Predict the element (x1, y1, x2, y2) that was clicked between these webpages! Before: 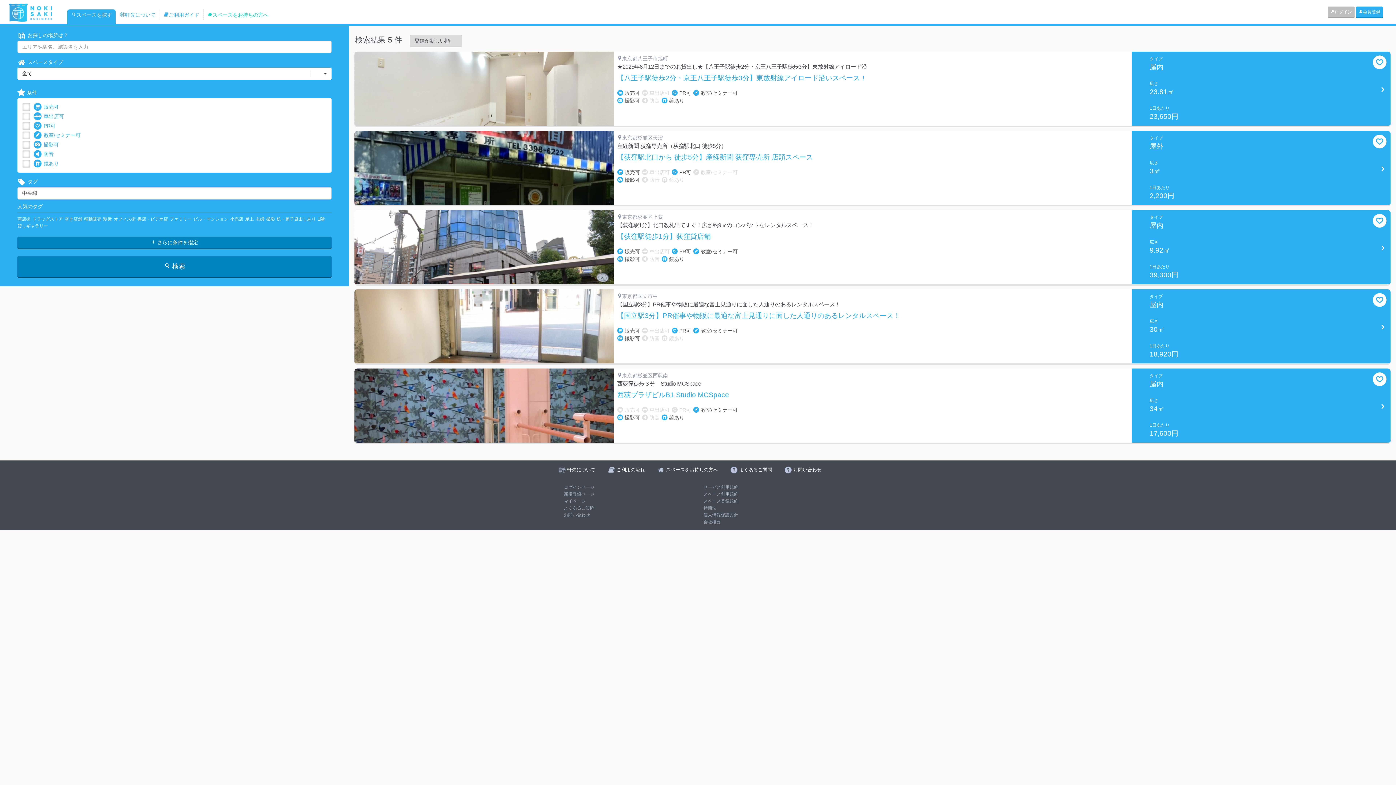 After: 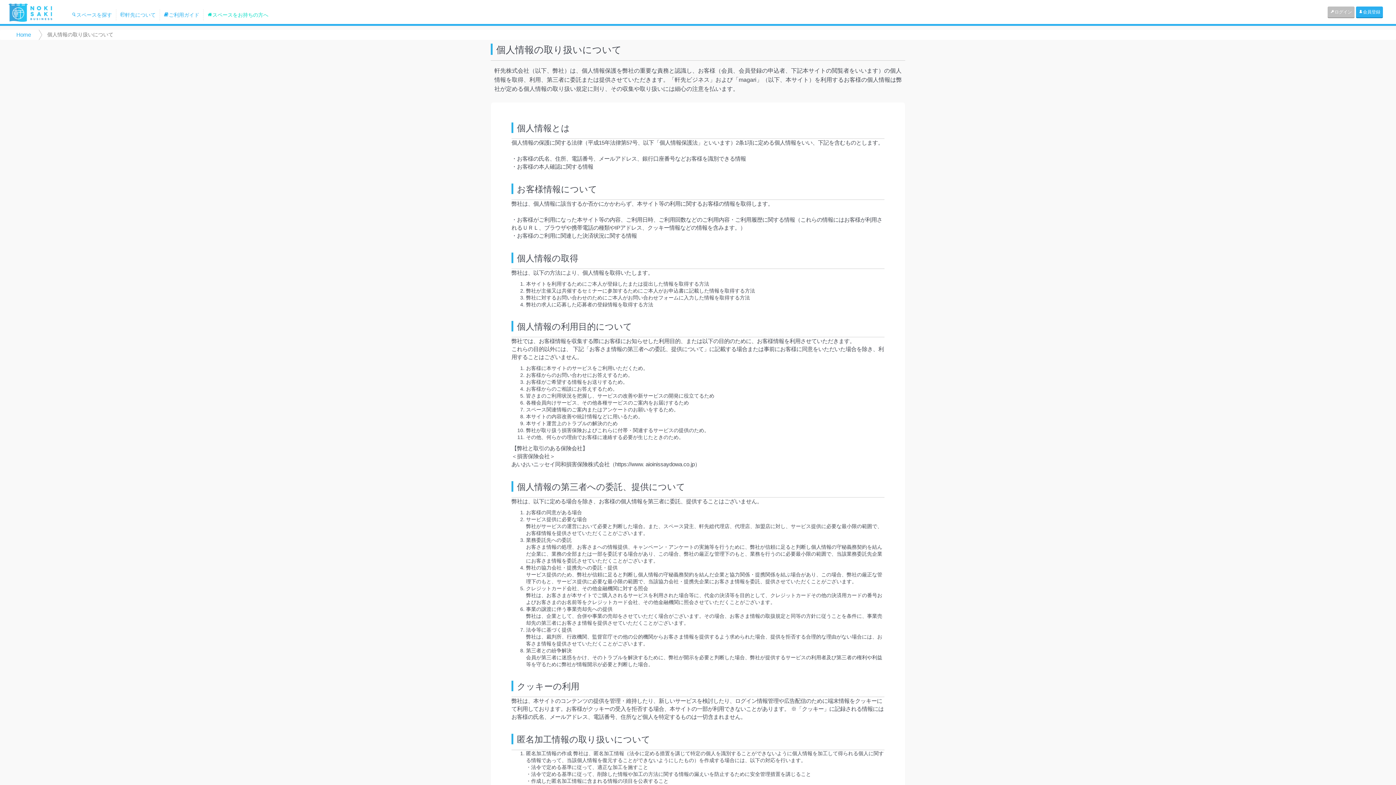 Action: bbox: (703, 512, 738, 517) label: 個人情報保護方針